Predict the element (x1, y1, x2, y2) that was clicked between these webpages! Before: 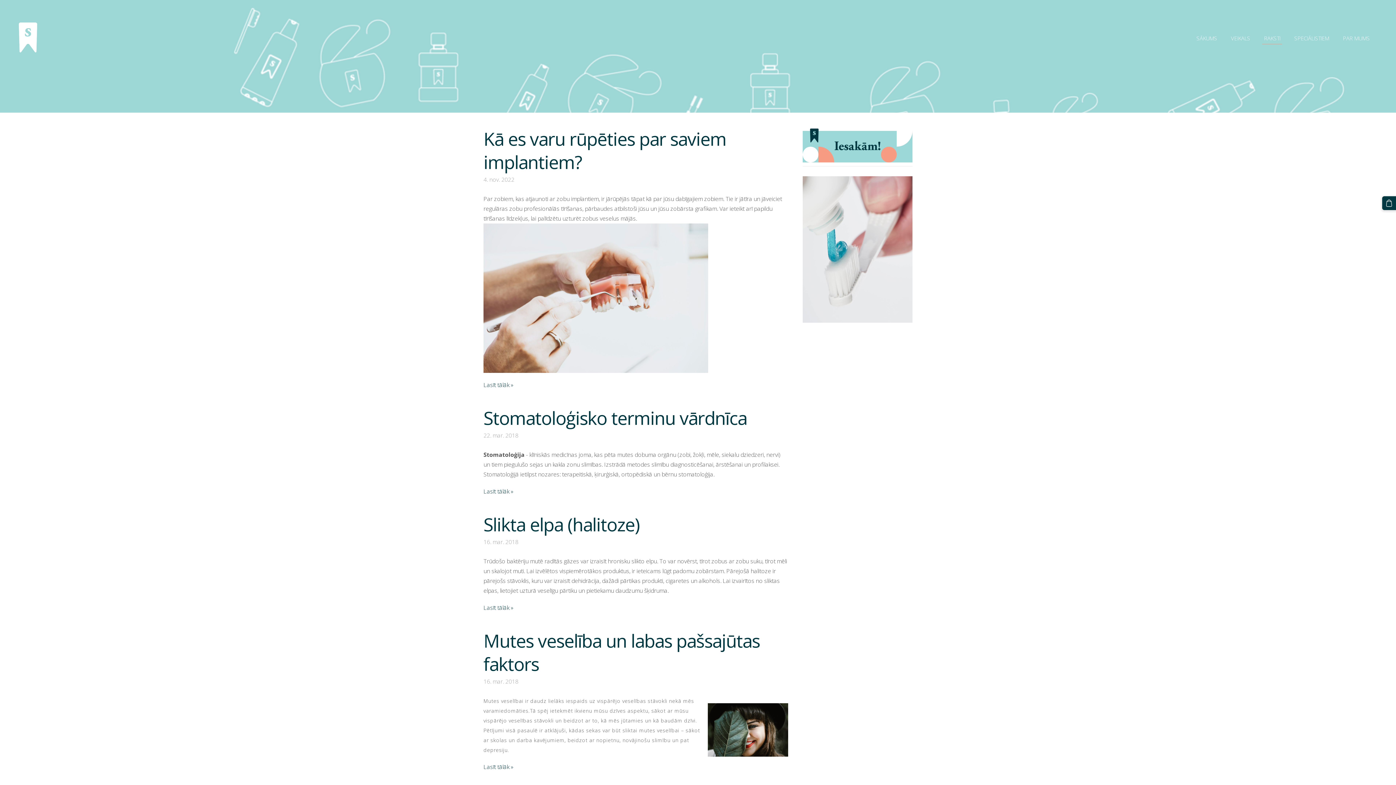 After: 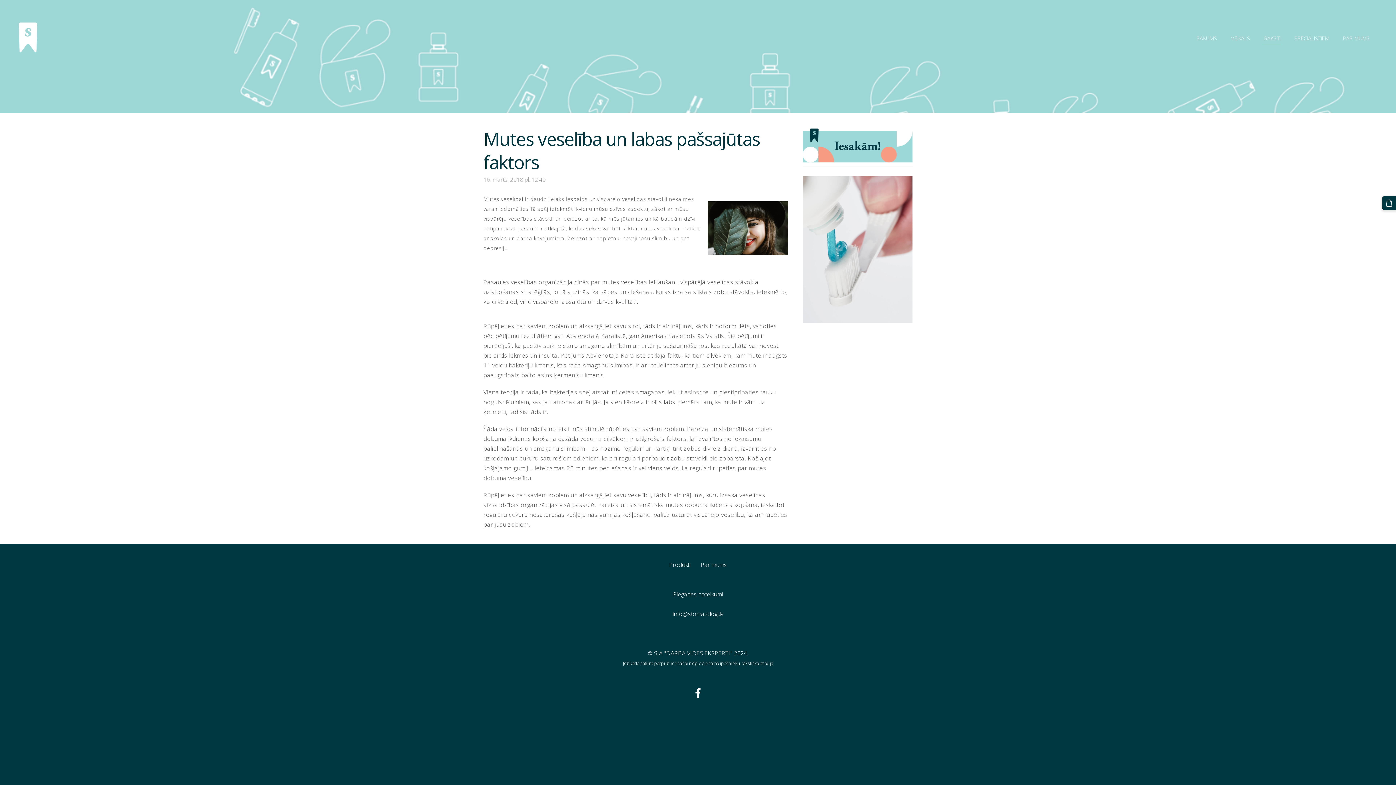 Action: label: Lasīt tālāk » bbox: (483, 763, 513, 771)